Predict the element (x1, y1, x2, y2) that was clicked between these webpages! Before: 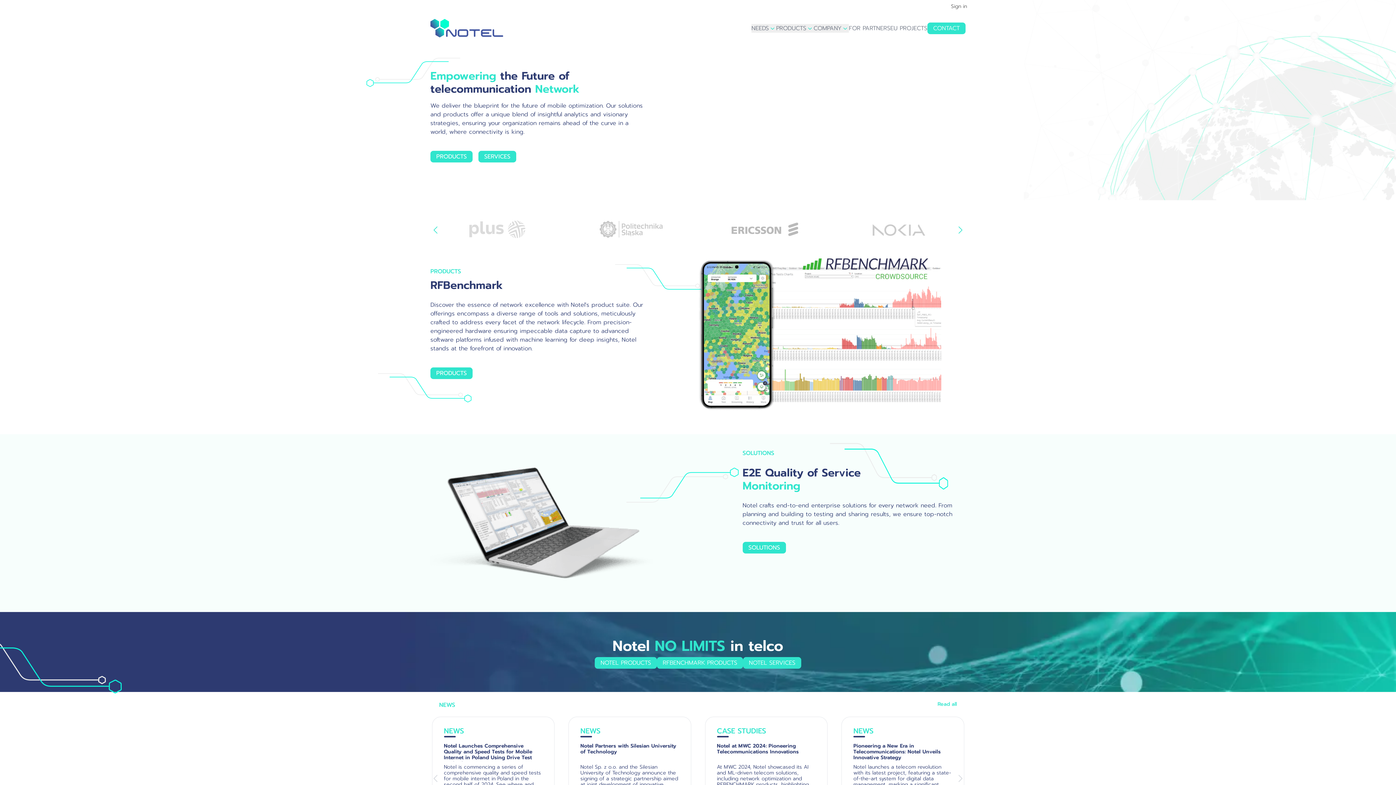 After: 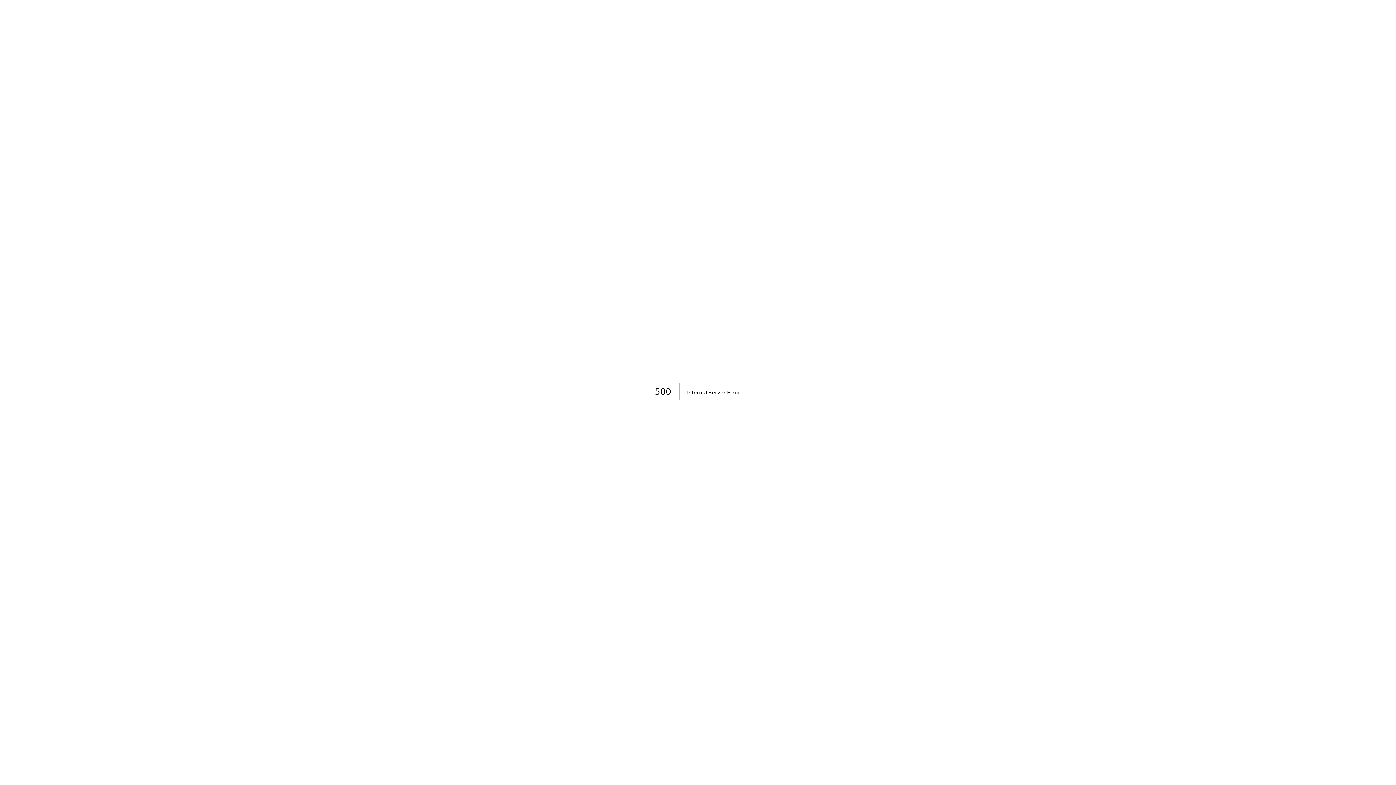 Action: bbox: (478, 150, 516, 162) label: SERVICES